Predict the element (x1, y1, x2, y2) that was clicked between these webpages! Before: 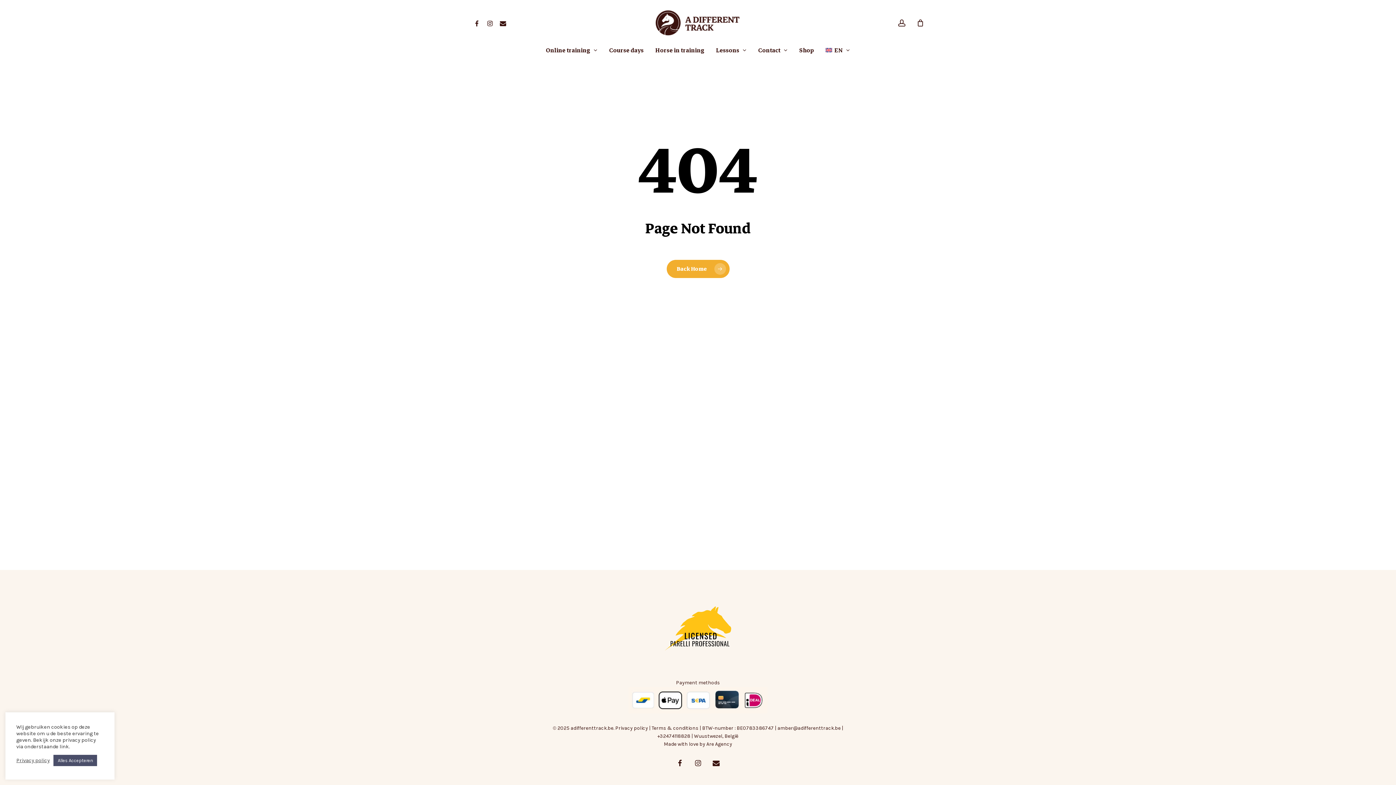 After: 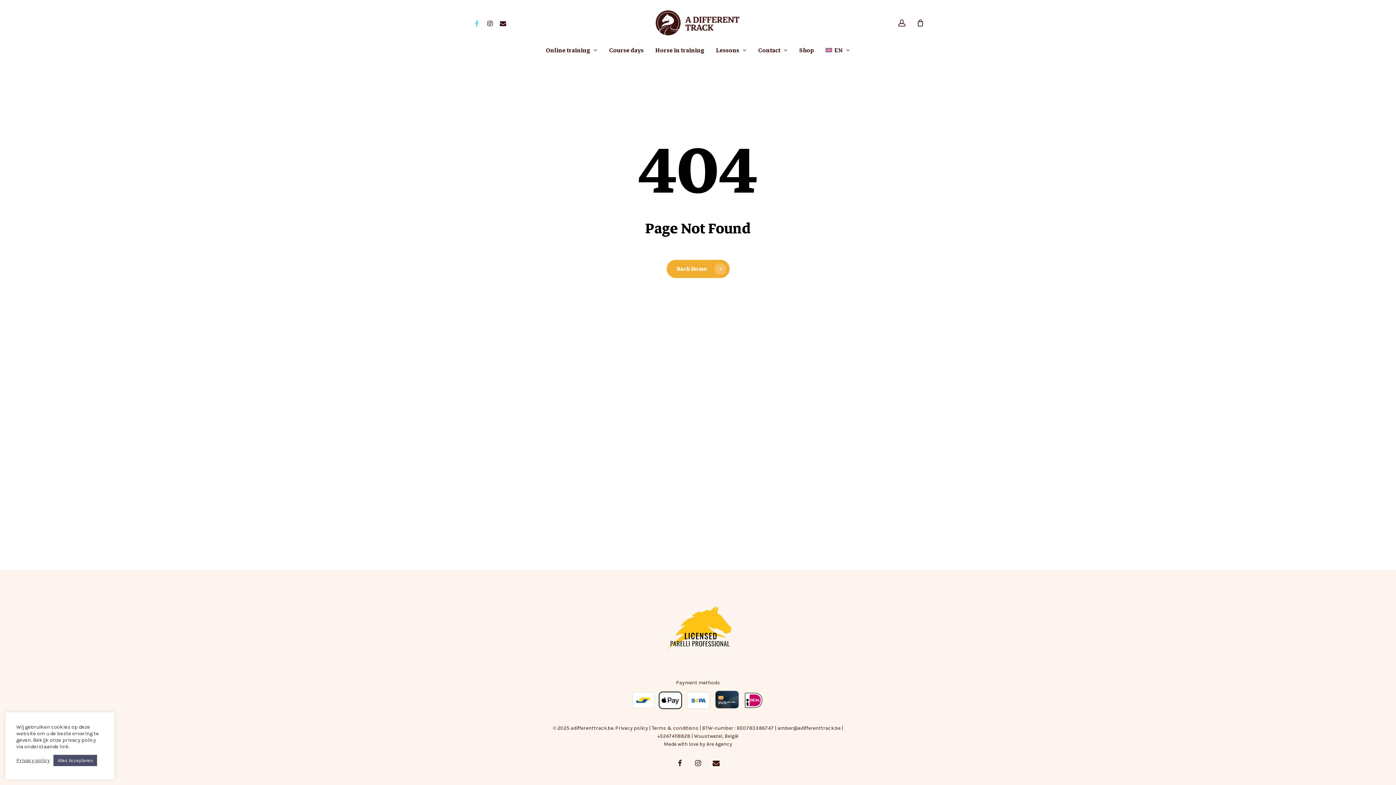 Action: bbox: (470, 18, 483, 27) label: facebook